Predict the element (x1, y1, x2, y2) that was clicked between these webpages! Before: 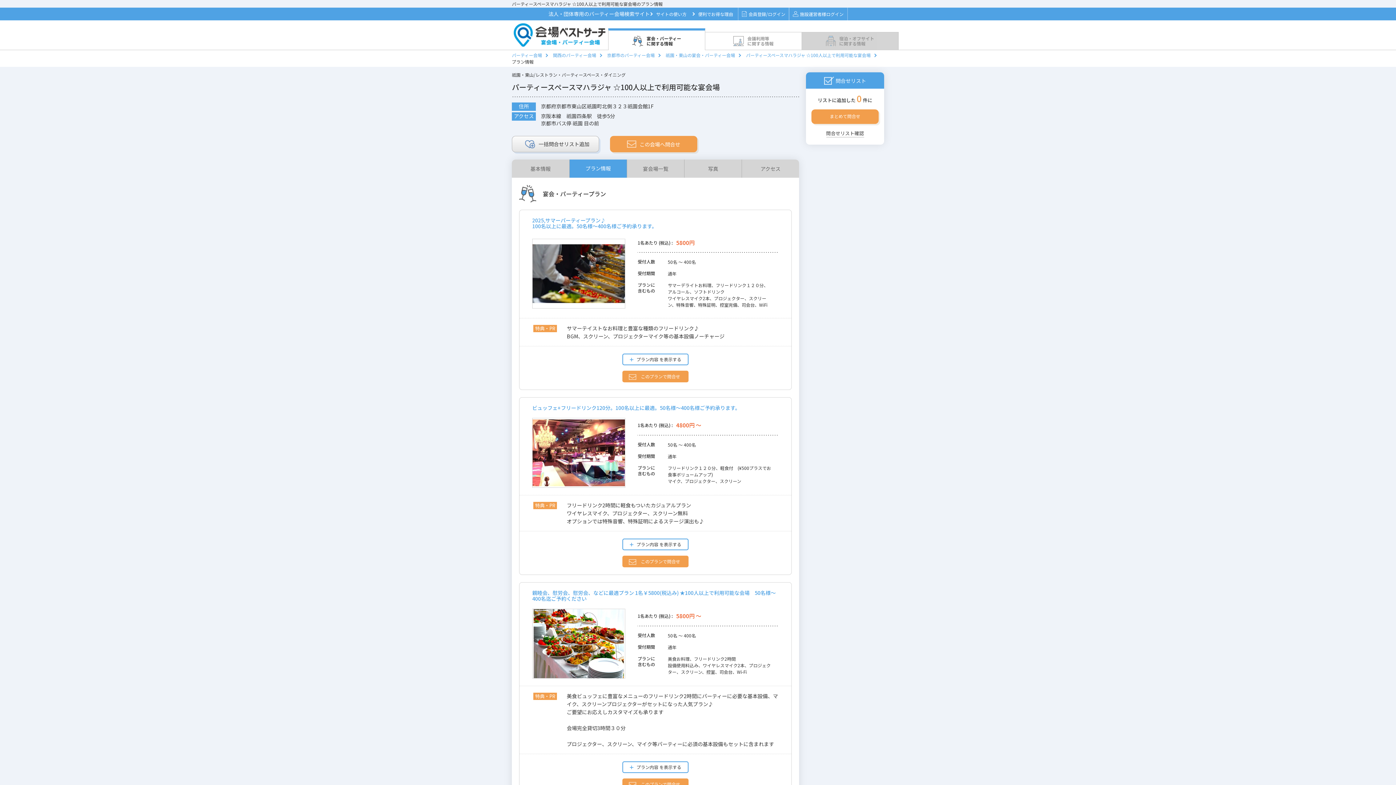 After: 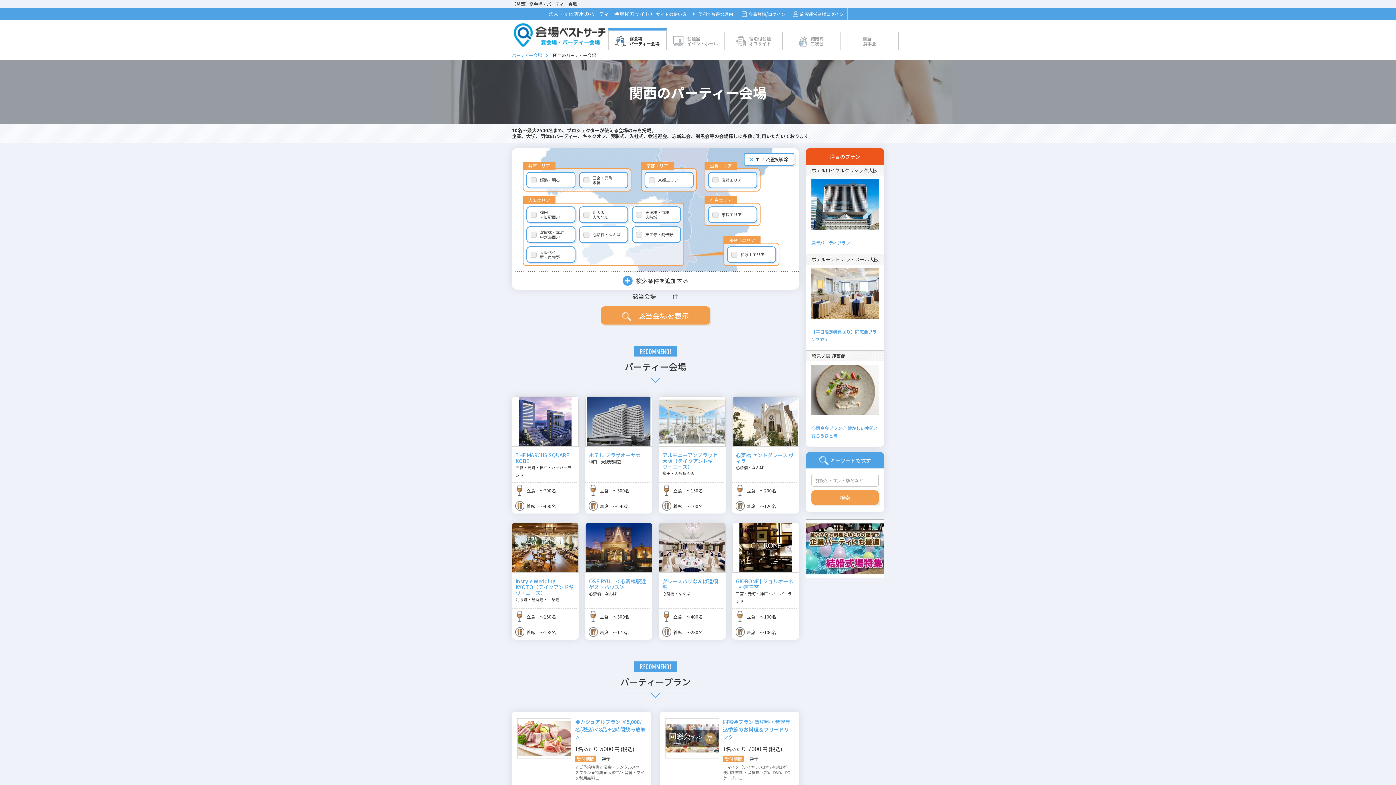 Action: bbox: (512, 22, 608, 47)